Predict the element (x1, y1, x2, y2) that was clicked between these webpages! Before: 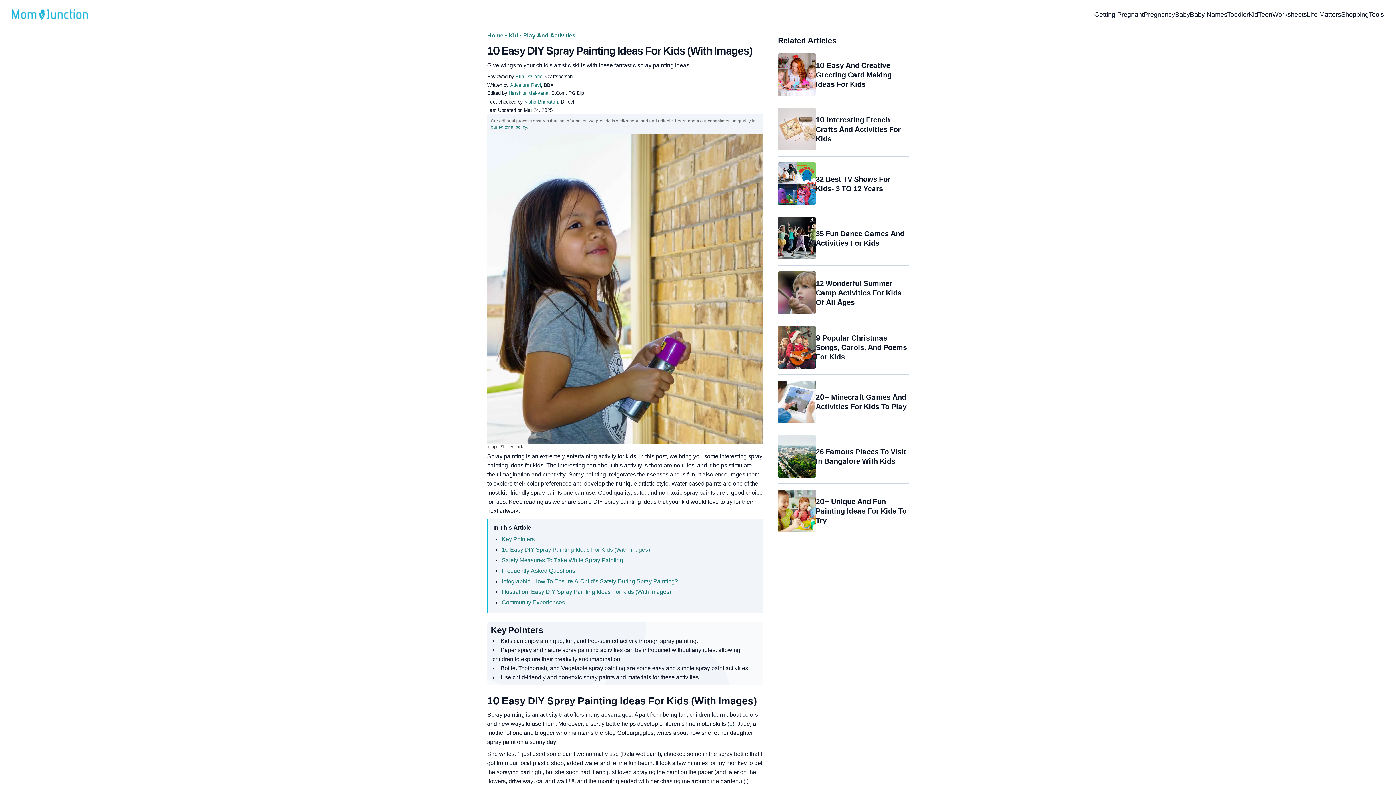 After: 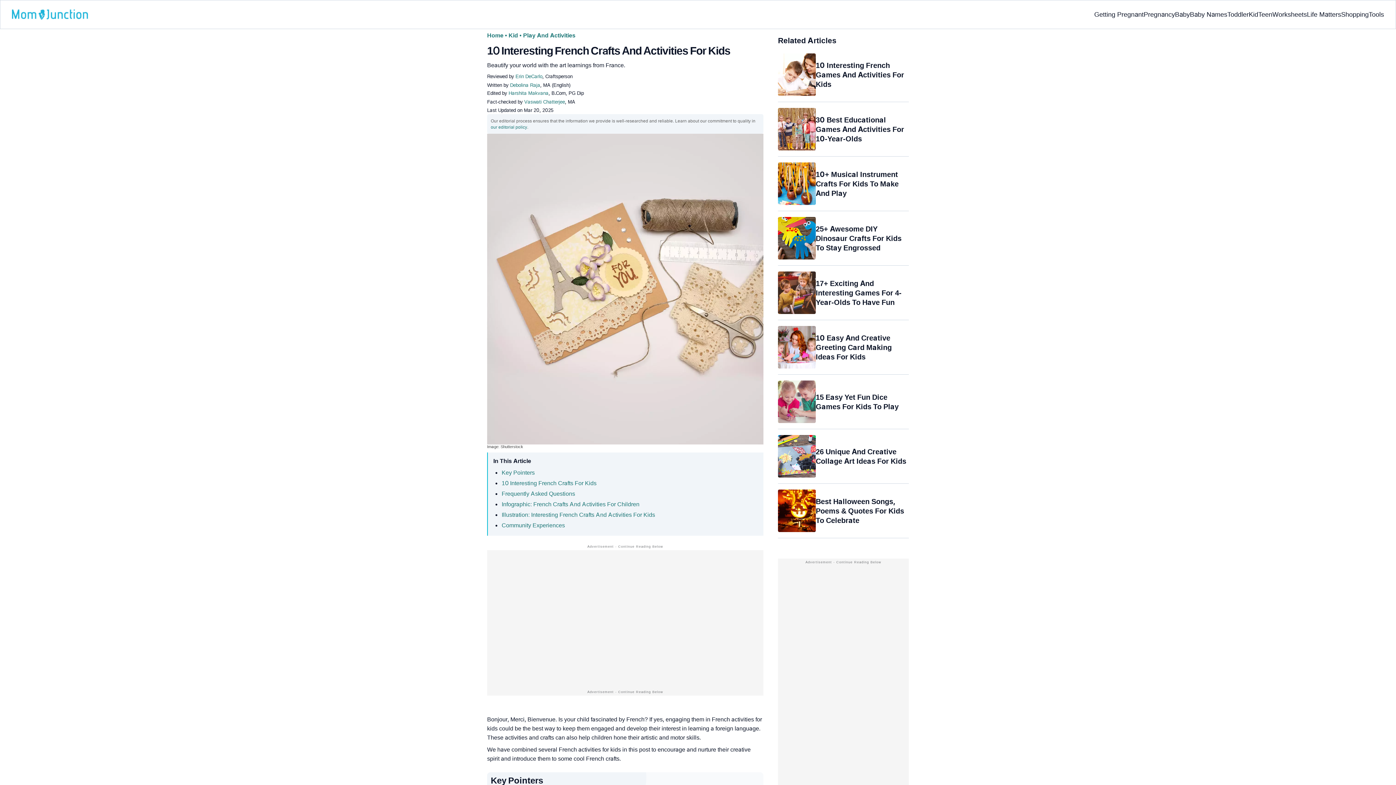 Action: bbox: (778, 108, 909, 150) label: 10 Interesting French Crafts And Activities For Kids